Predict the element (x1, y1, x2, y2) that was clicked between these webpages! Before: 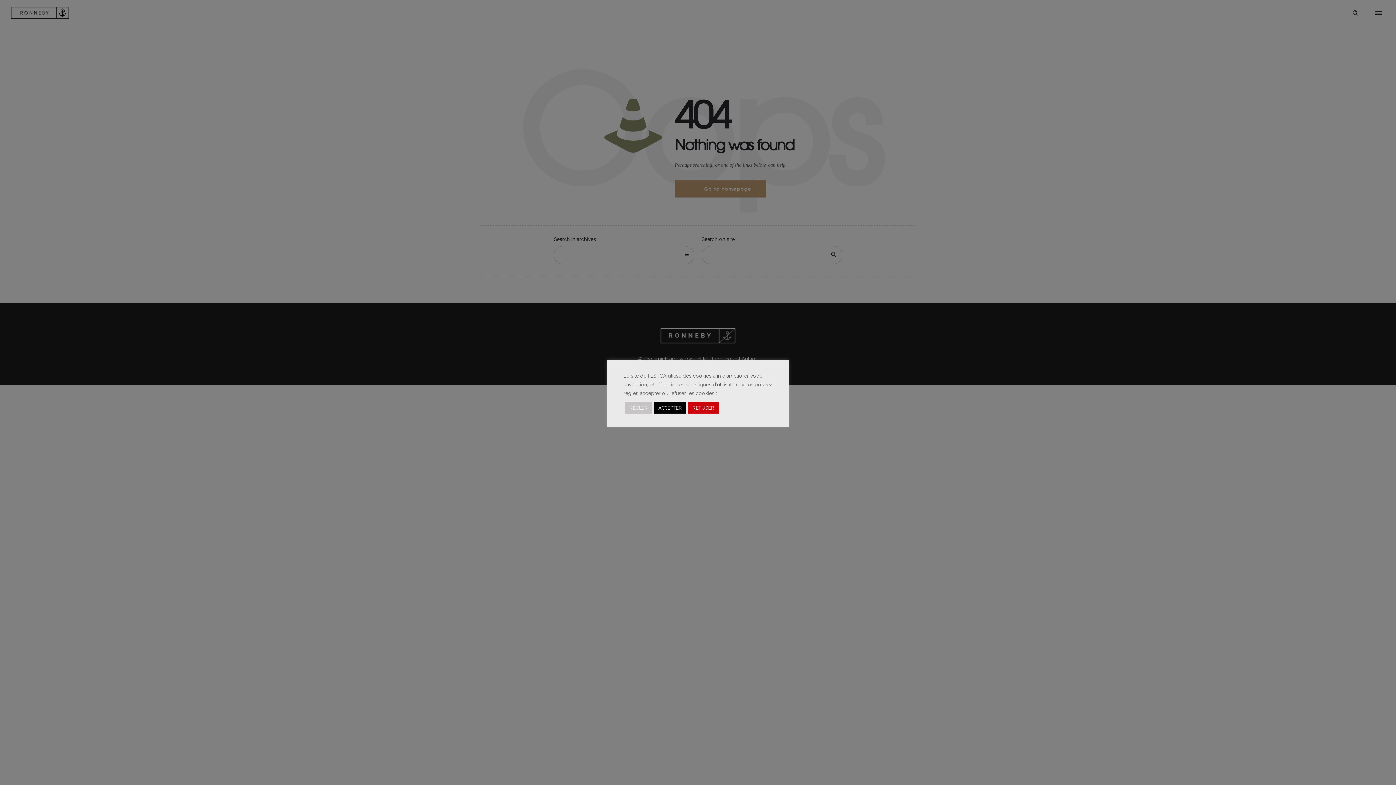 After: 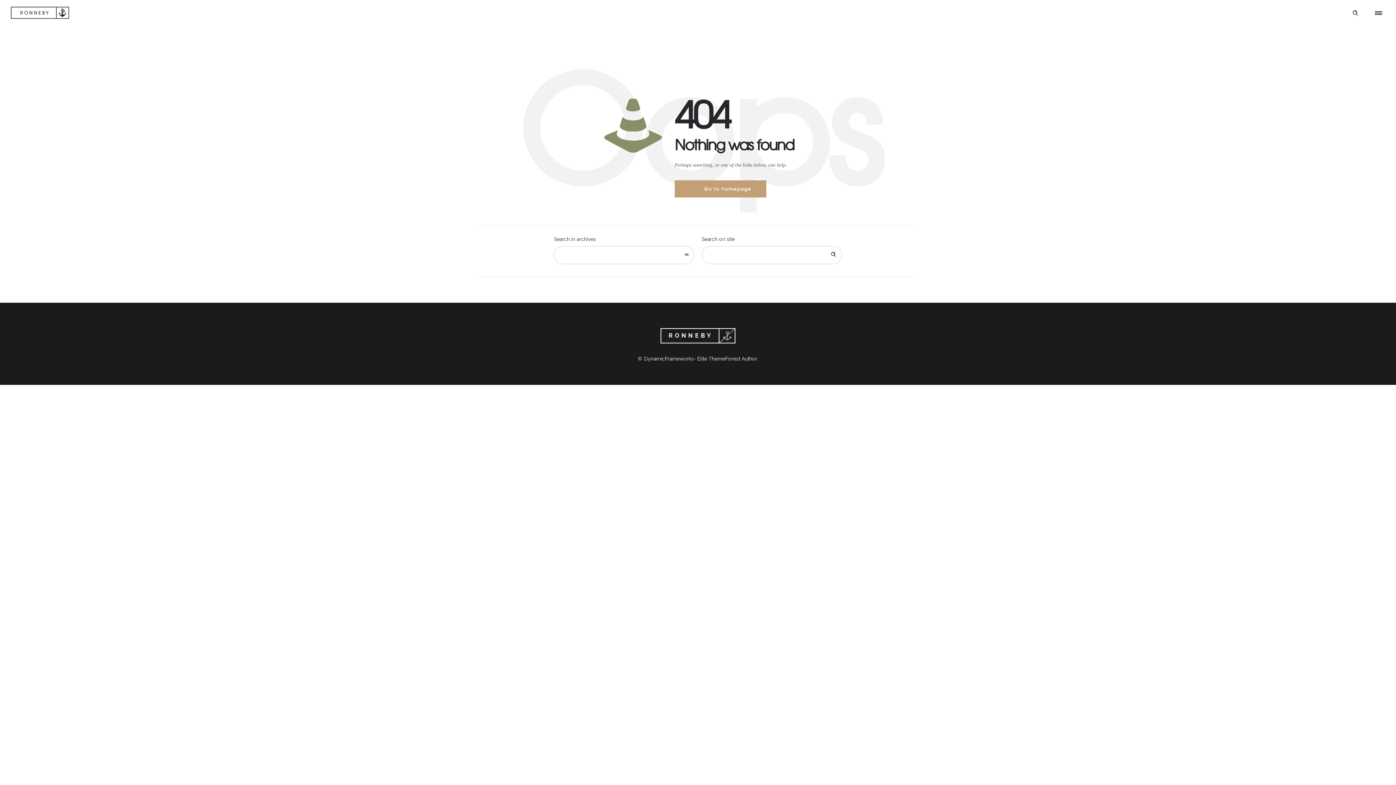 Action: bbox: (654, 402, 686, 413) label: ACCEPTER